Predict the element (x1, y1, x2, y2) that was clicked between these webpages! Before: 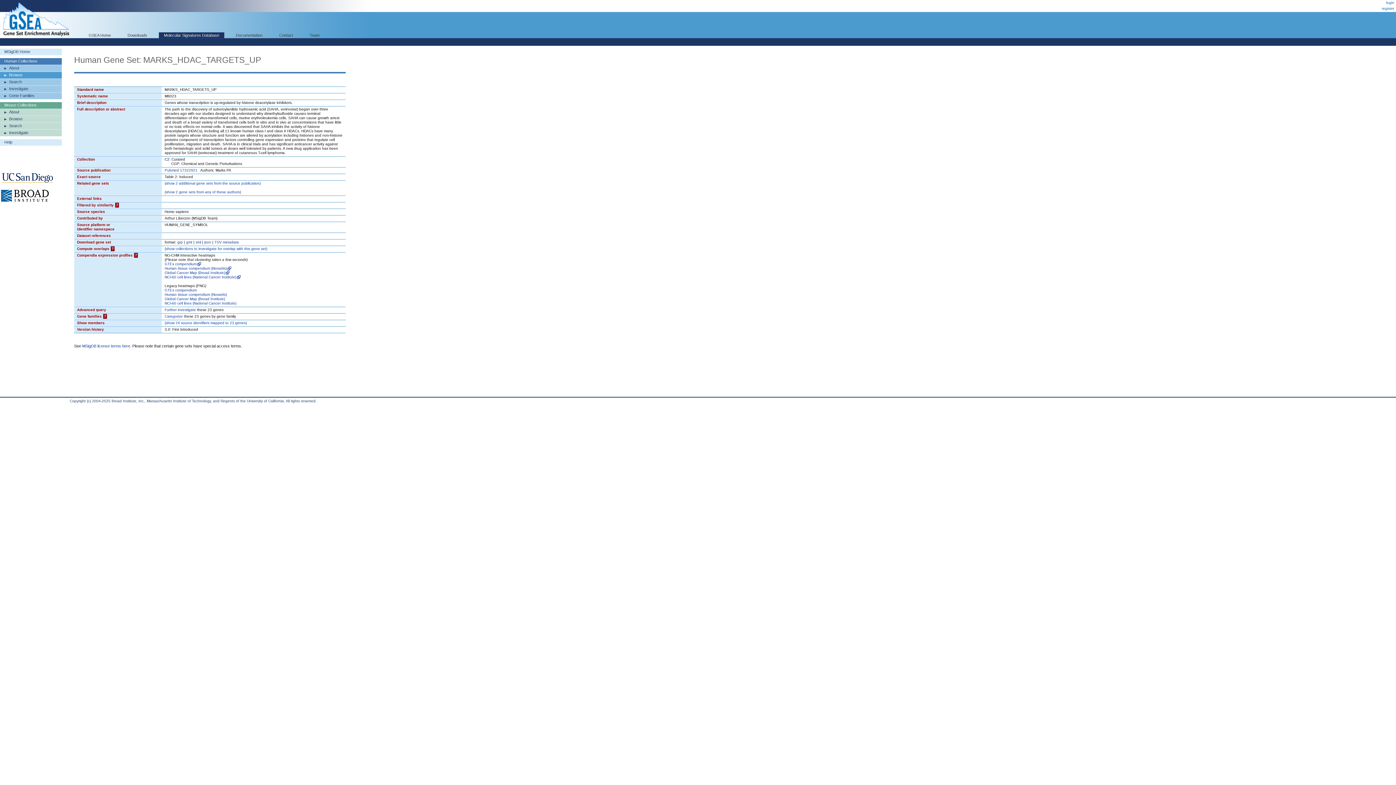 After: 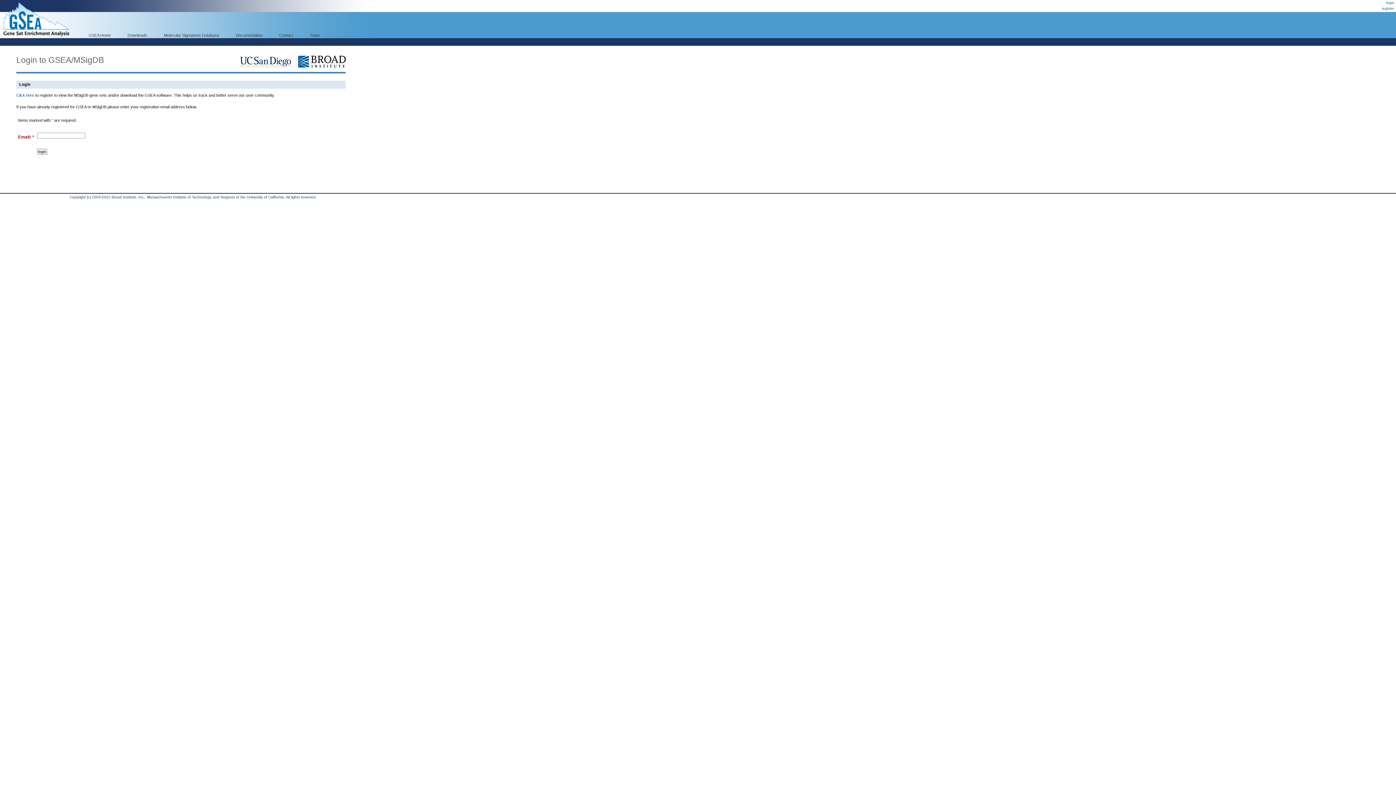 Action: label: Downloads bbox: (122, 32, 152, 38)